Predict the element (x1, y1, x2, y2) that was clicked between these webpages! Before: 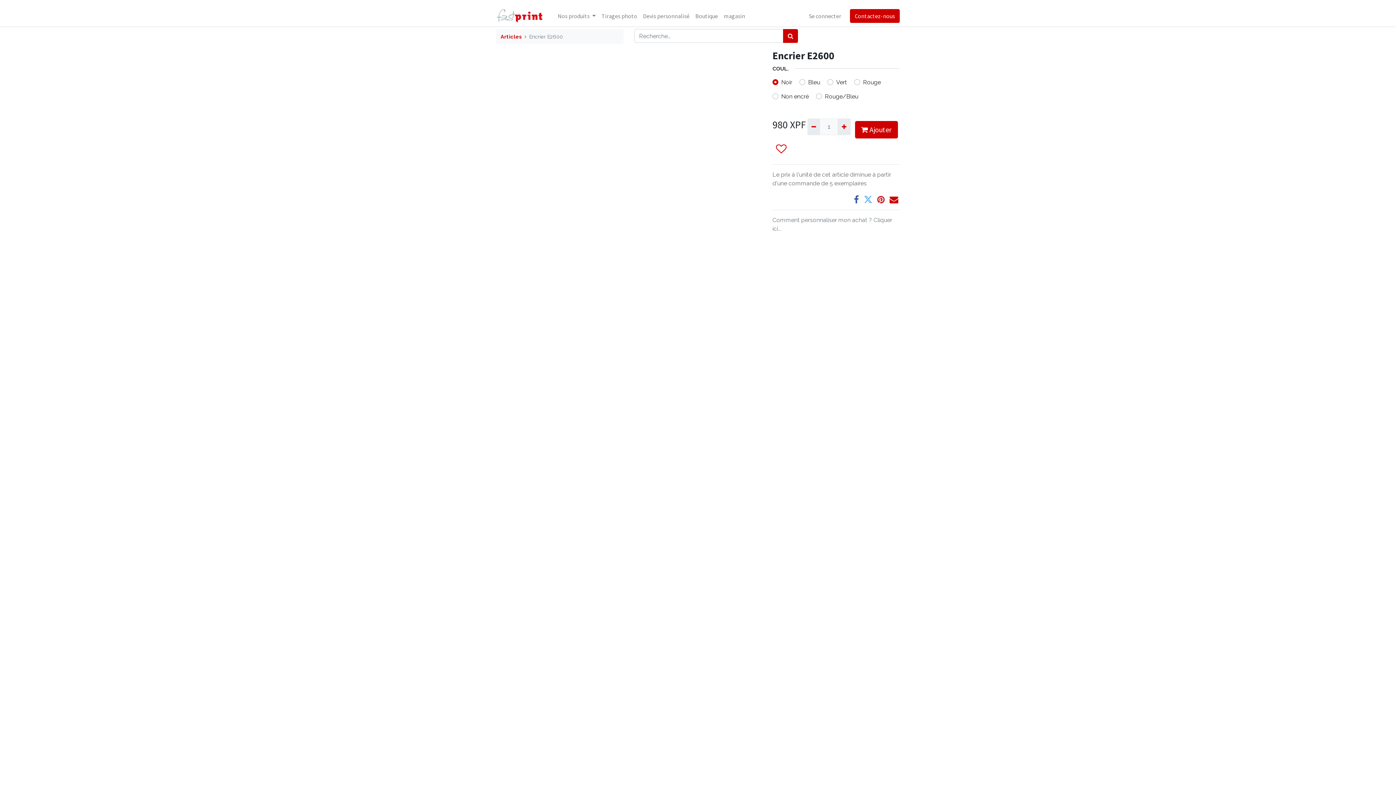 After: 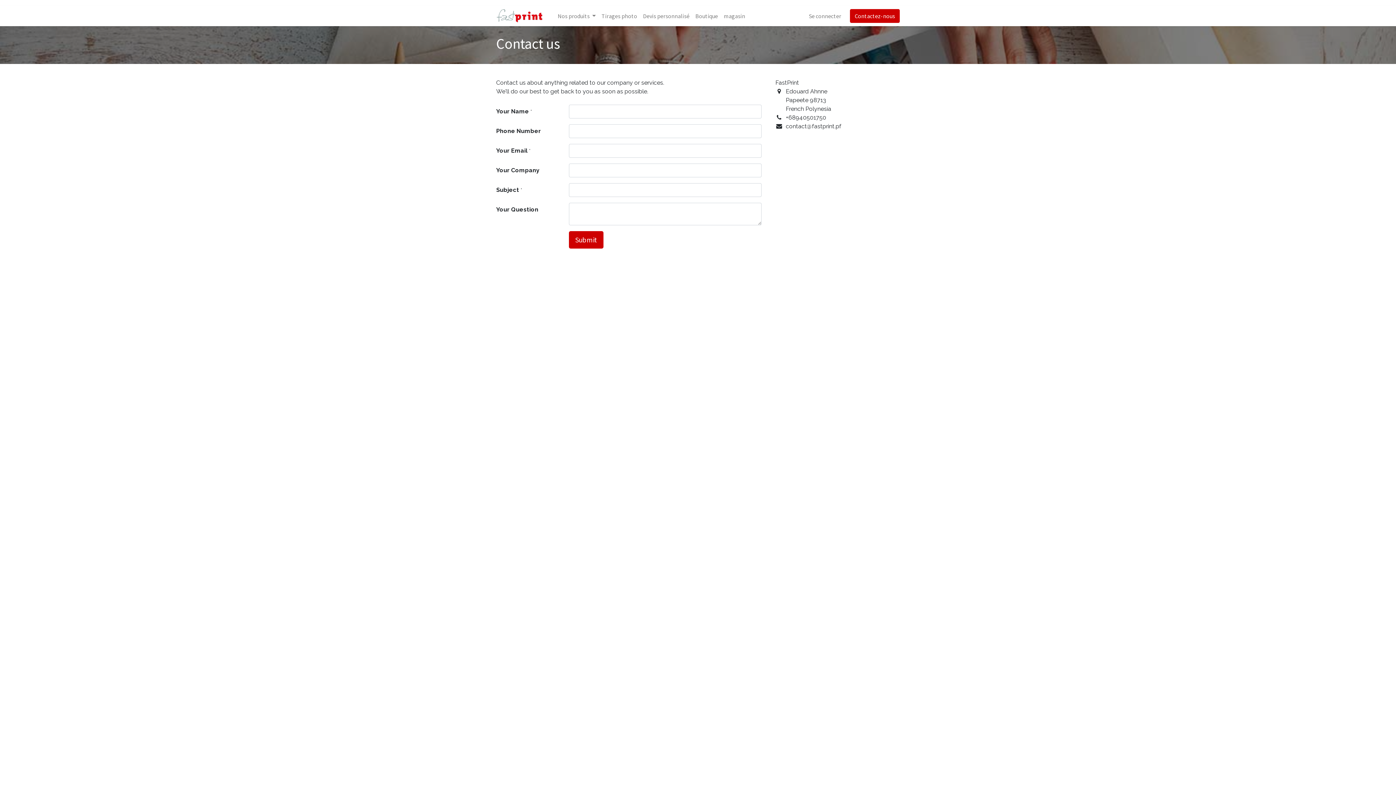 Action: bbox: (850, 9, 900, 22) label: Contactez-nous